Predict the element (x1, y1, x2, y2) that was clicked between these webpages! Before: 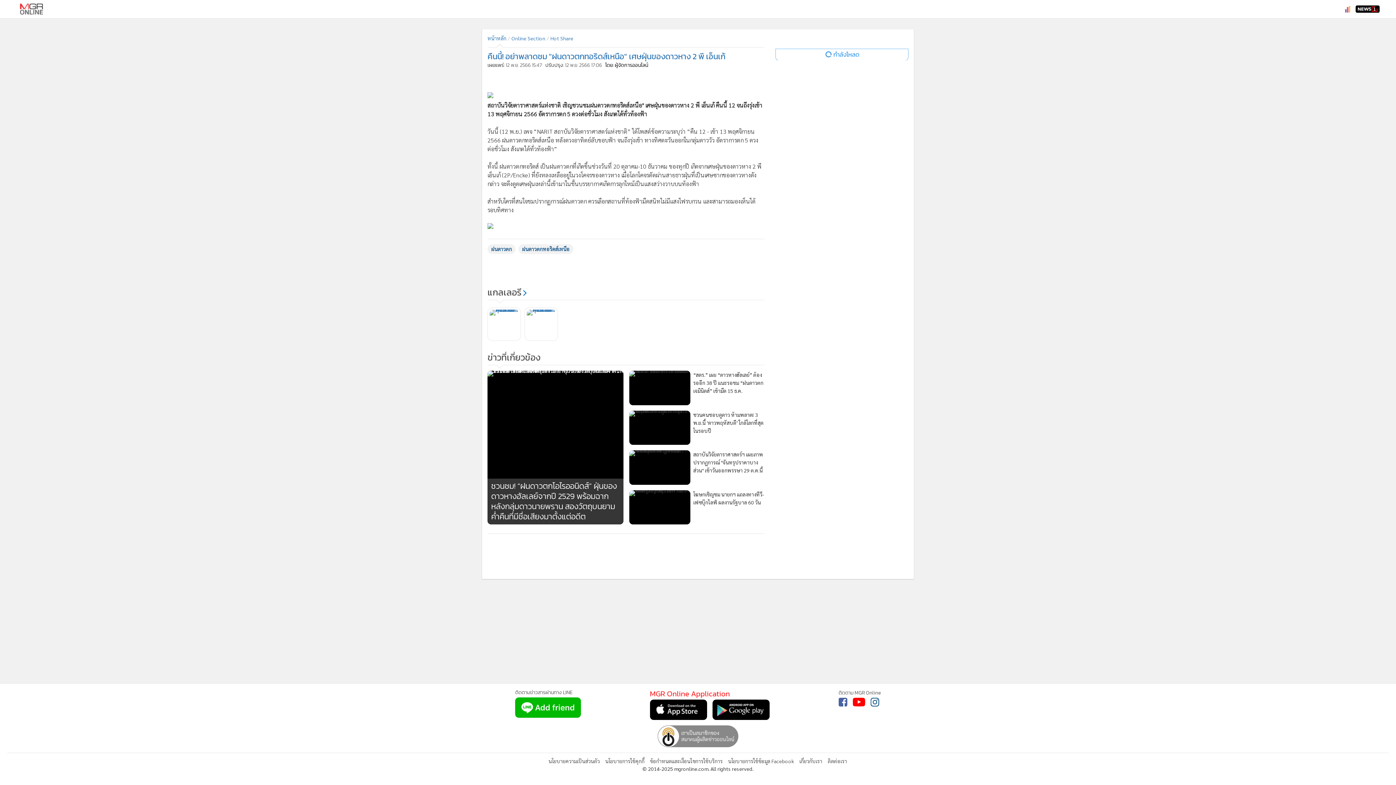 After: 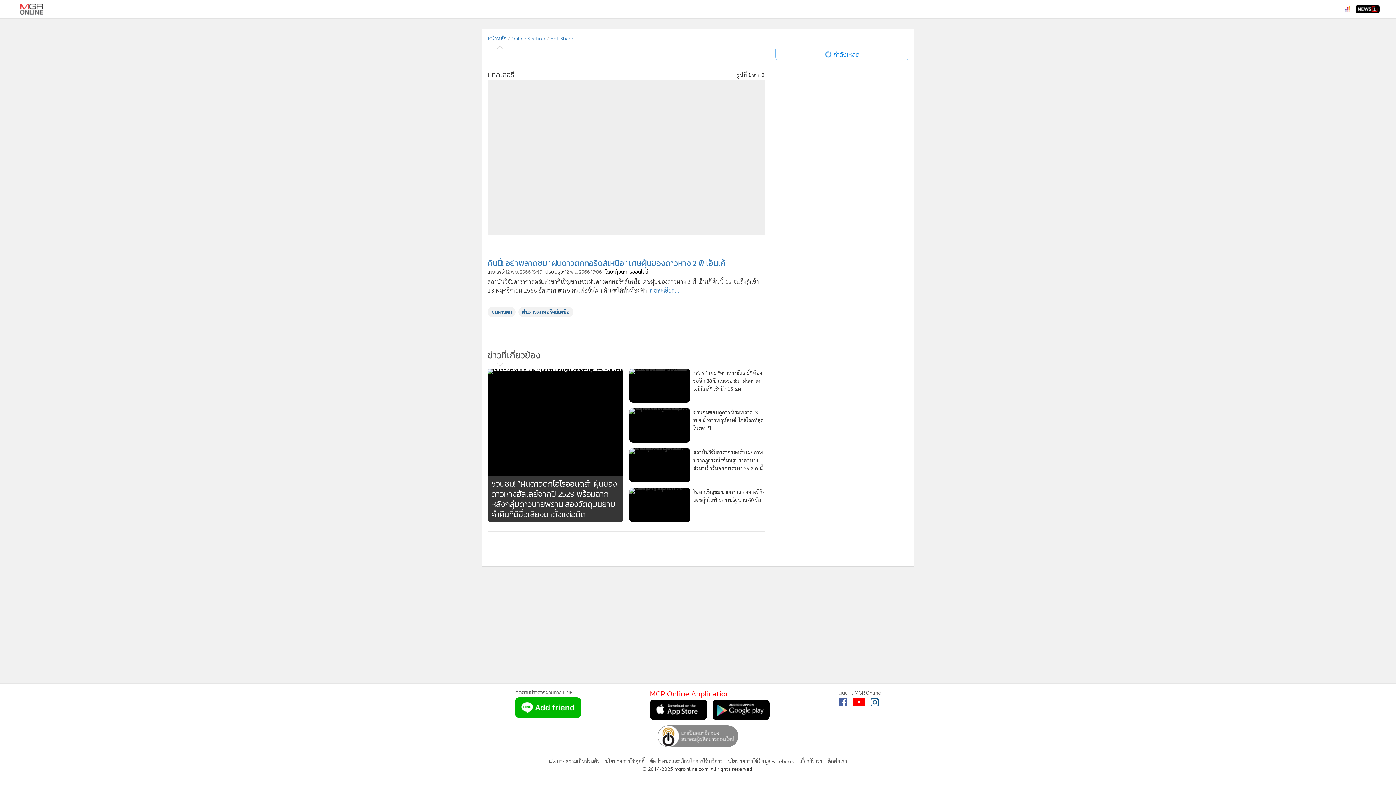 Action: bbox: (524, 307, 558, 341)